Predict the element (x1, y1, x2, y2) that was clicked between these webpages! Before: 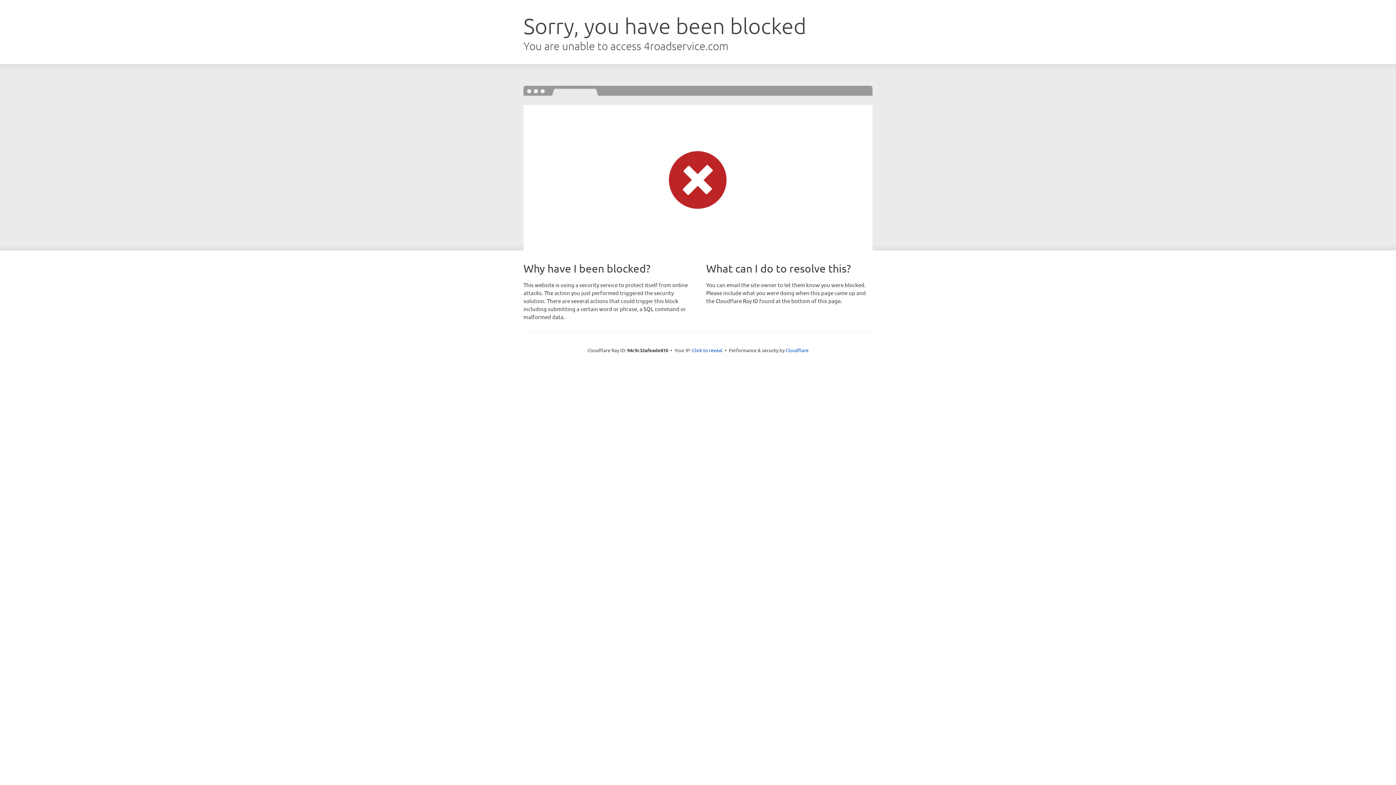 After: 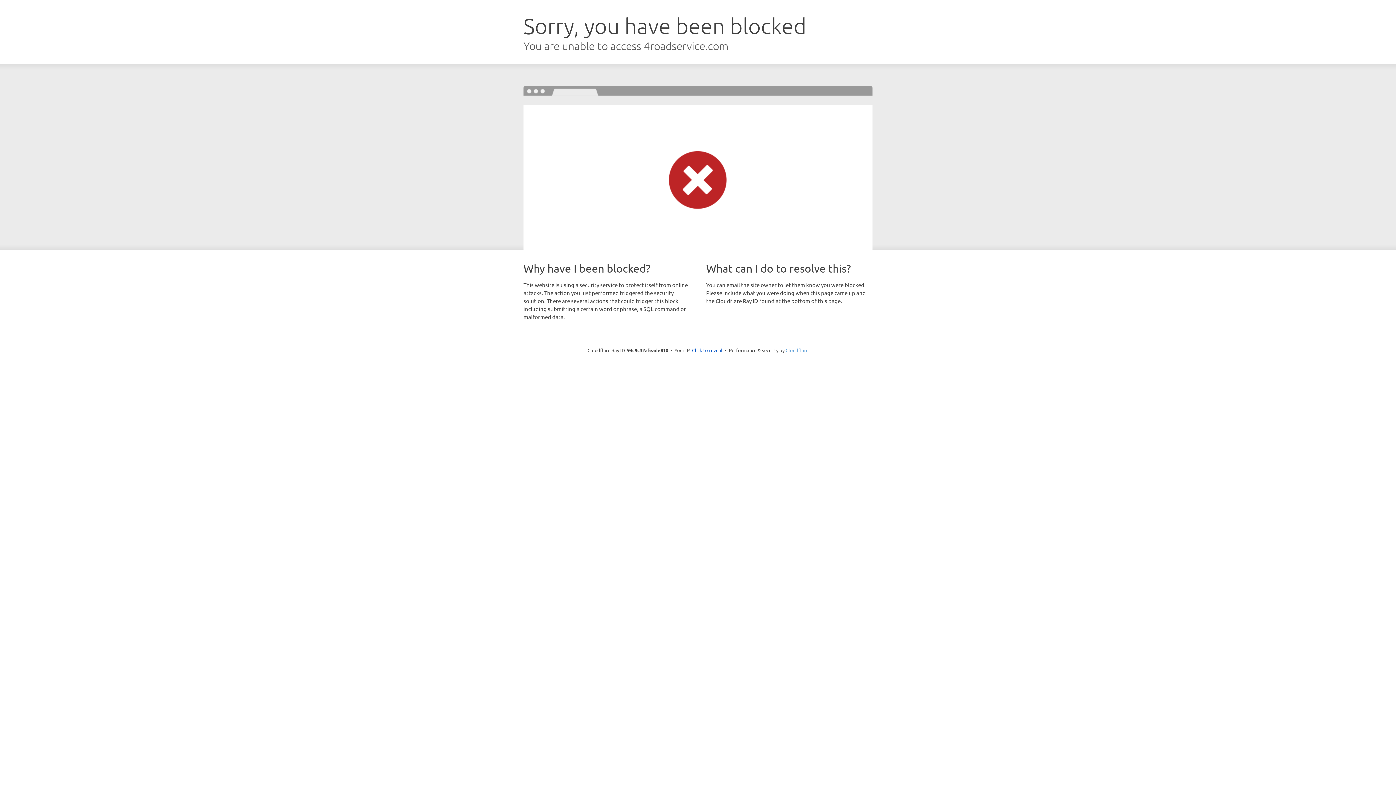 Action: label: Cloudflare bbox: (785, 347, 808, 353)